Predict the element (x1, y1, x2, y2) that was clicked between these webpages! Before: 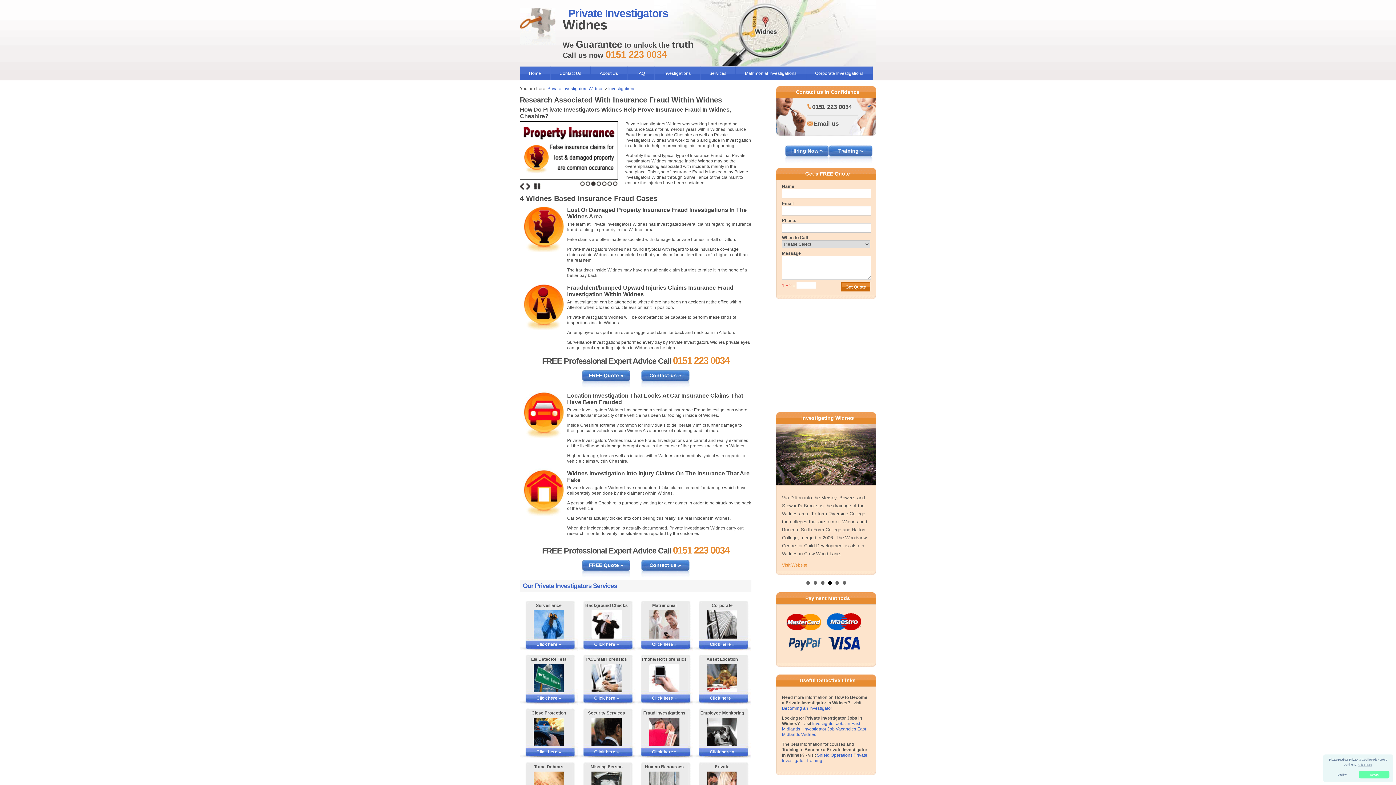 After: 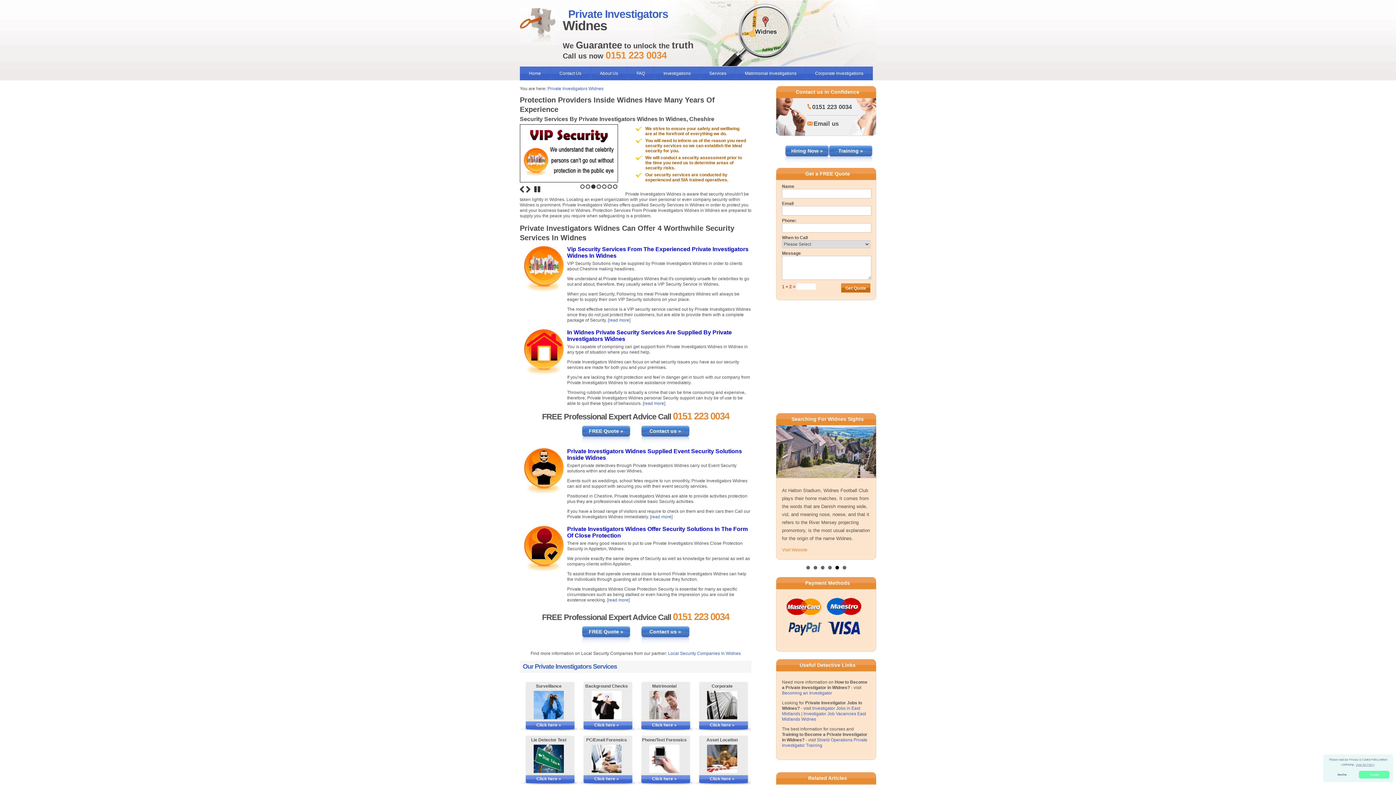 Action: bbox: (577, 718, 635, 746) label: More Information on Security Services